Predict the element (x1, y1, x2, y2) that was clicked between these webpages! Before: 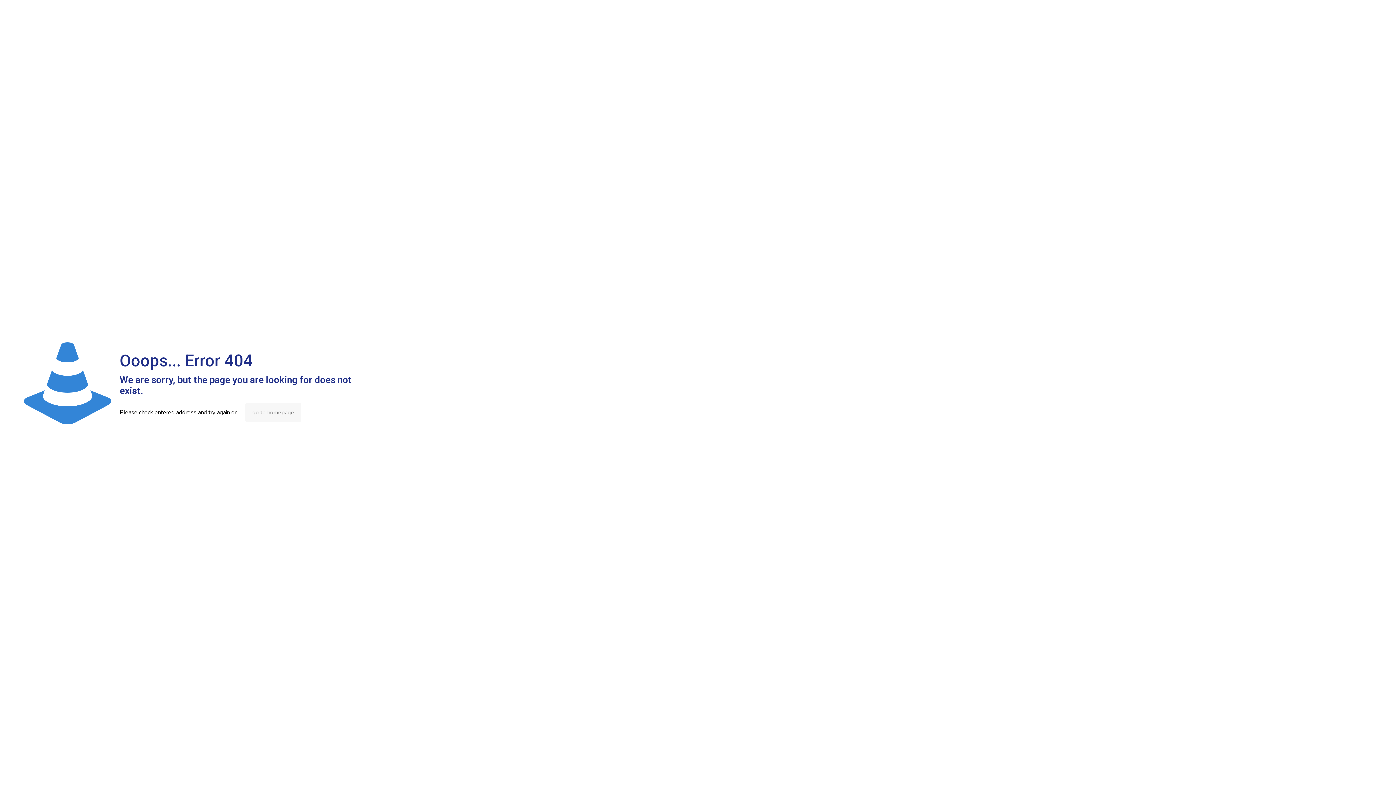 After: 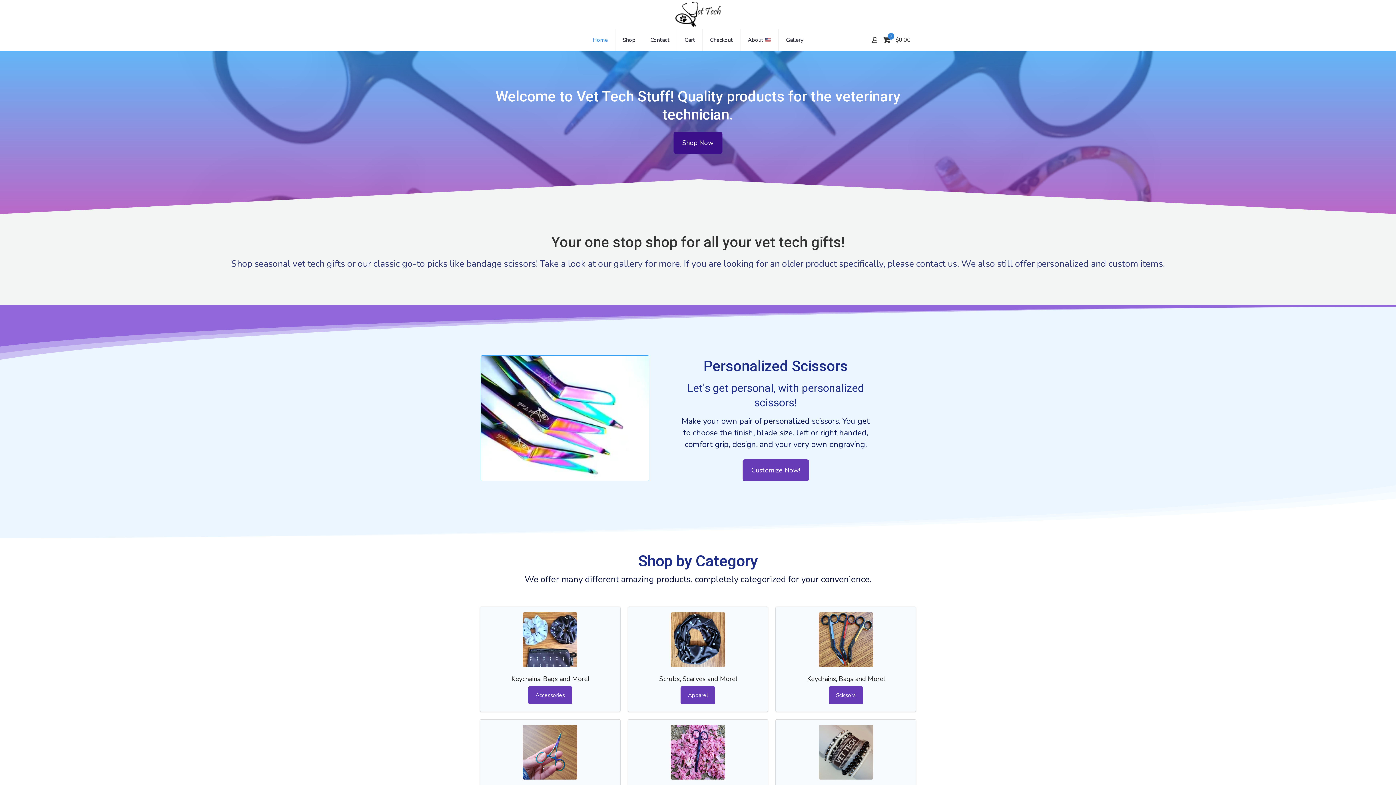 Action: bbox: (245, 403, 301, 422) label: go to homepage